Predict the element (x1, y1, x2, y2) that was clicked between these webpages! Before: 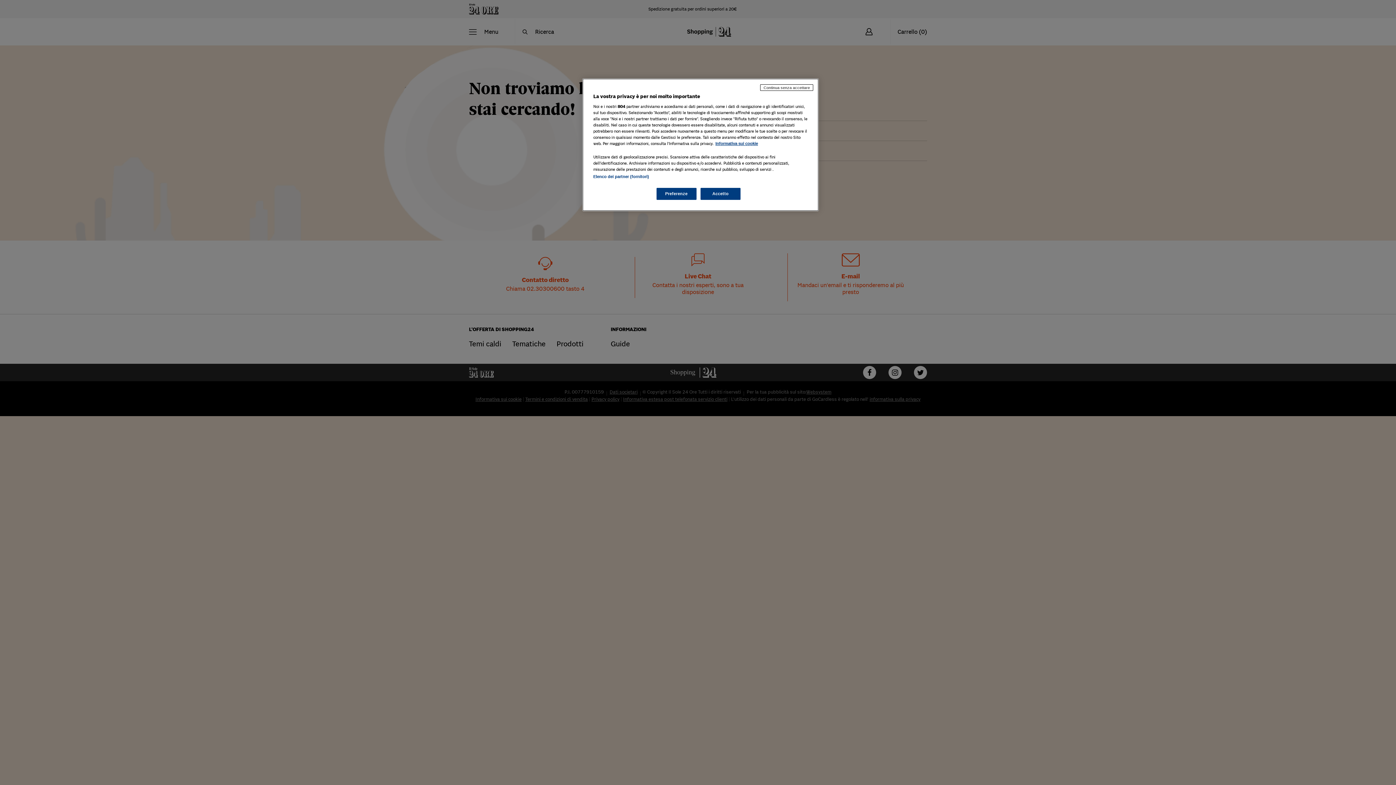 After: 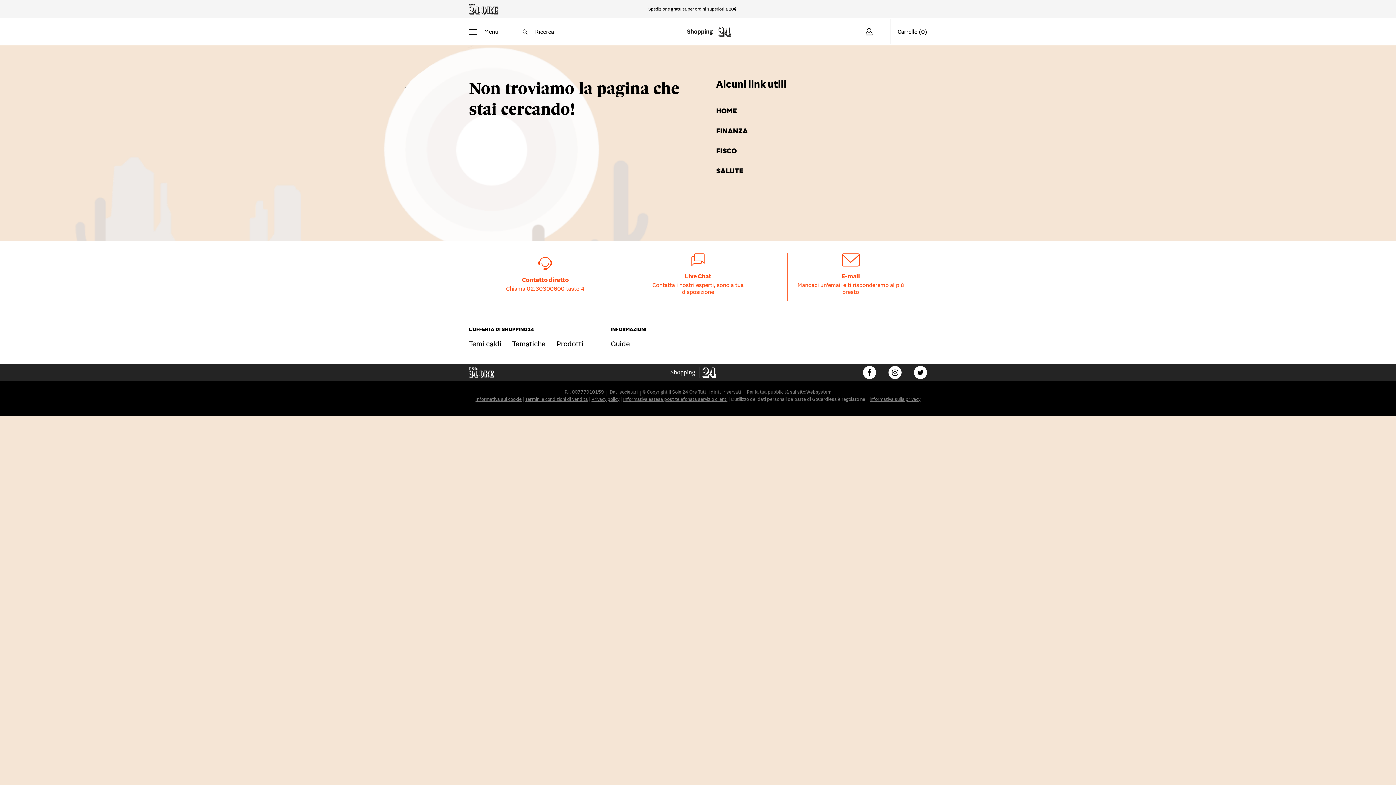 Action: bbox: (700, 188, 740, 200) label: Accetto